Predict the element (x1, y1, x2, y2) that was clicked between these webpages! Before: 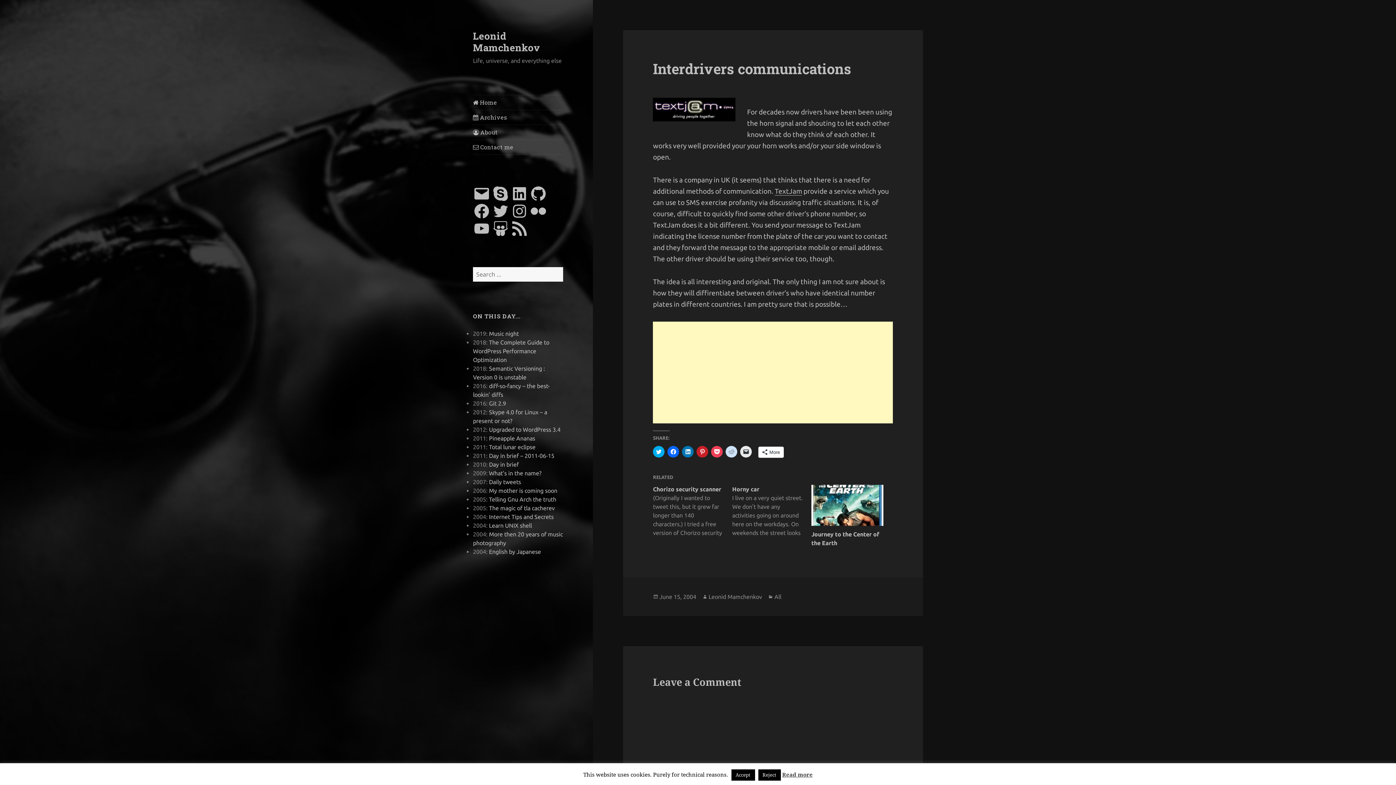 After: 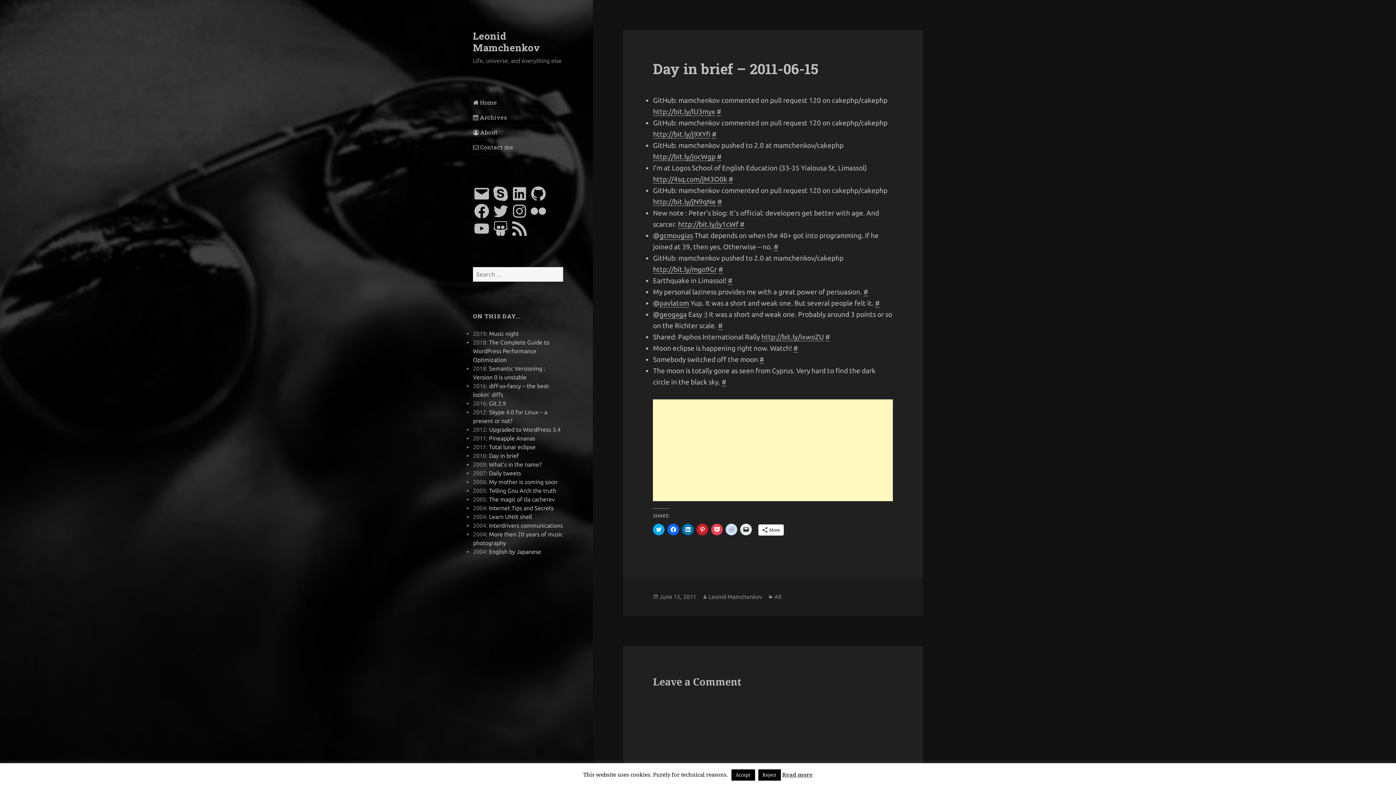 Action: label: Day in brief – 2011-06-15 bbox: (489, 452, 554, 459)